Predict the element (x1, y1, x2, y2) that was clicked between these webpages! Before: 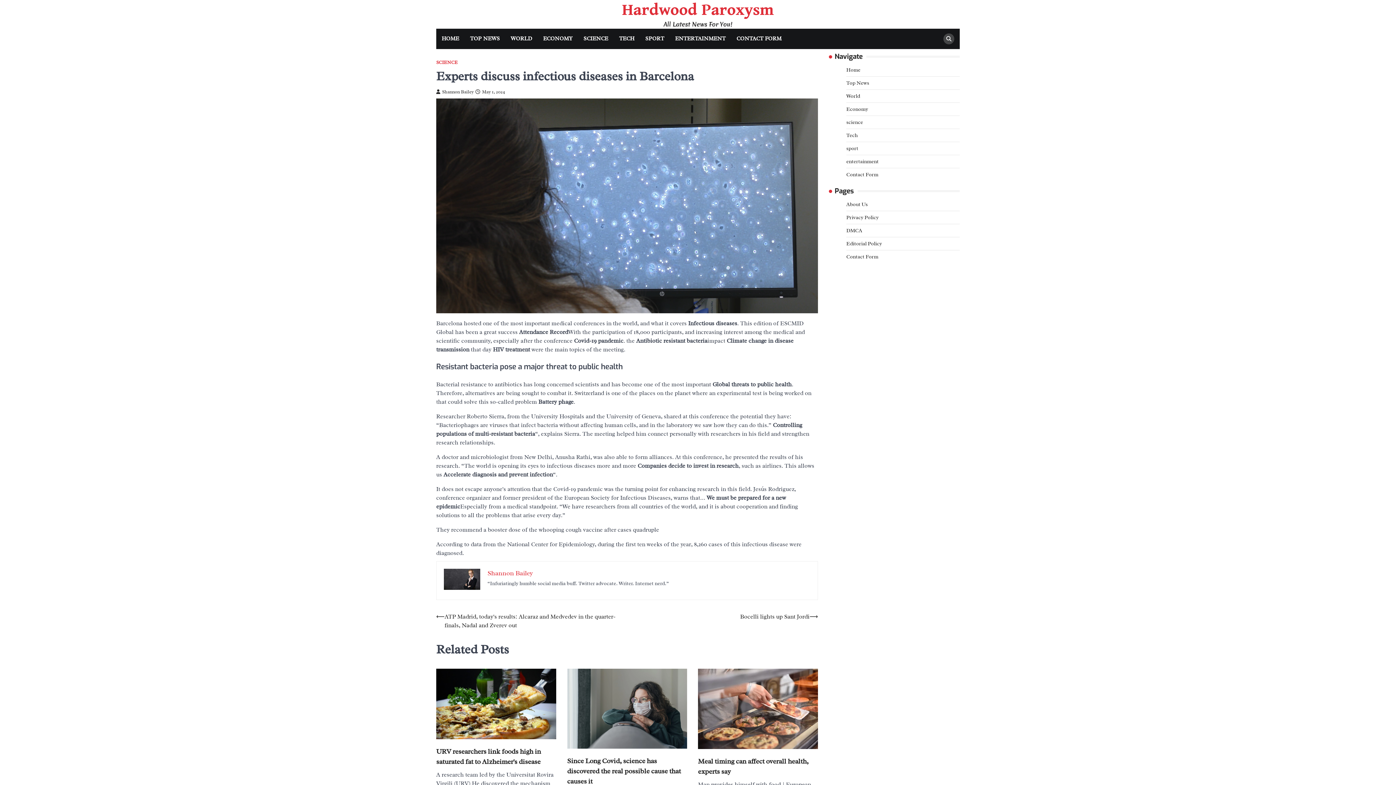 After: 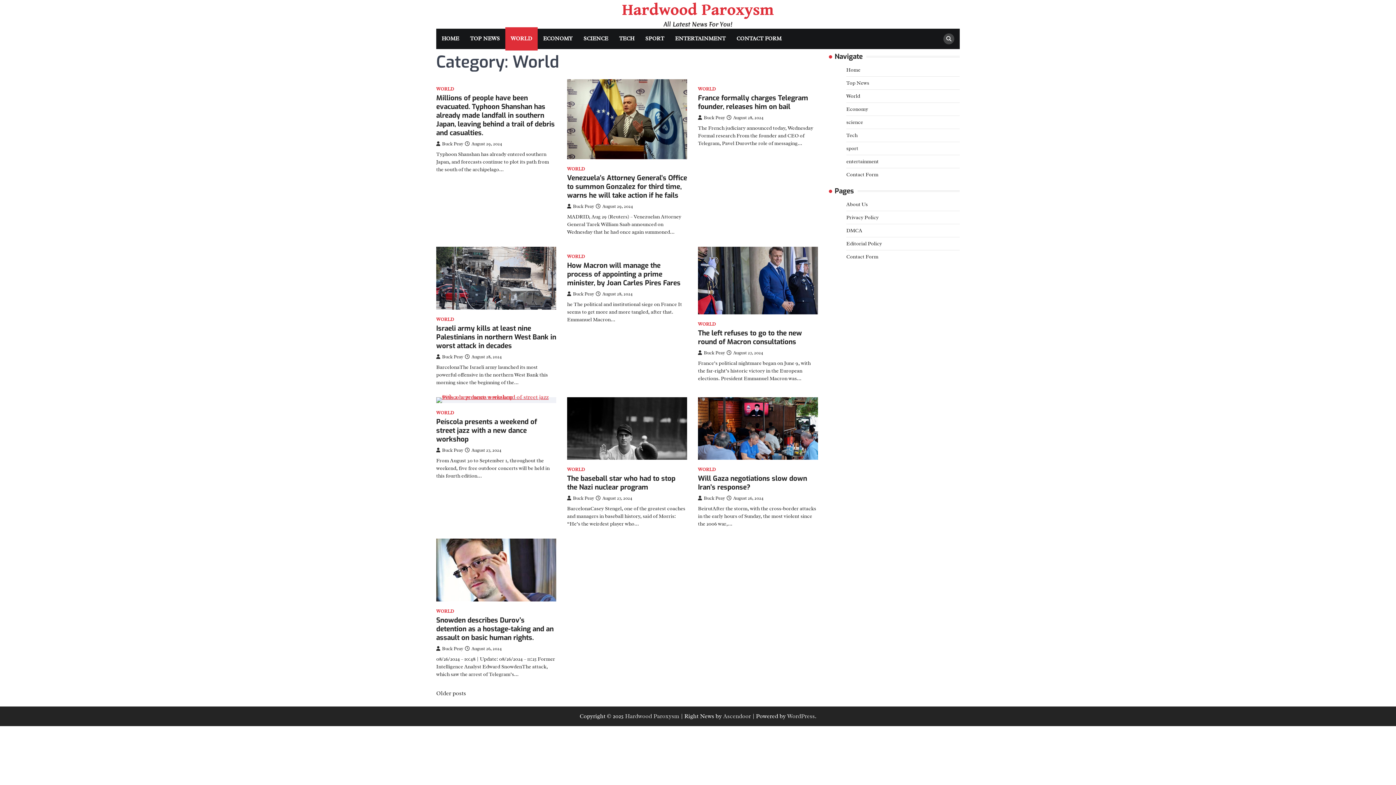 Action: label: World bbox: (846, 92, 860, 99)